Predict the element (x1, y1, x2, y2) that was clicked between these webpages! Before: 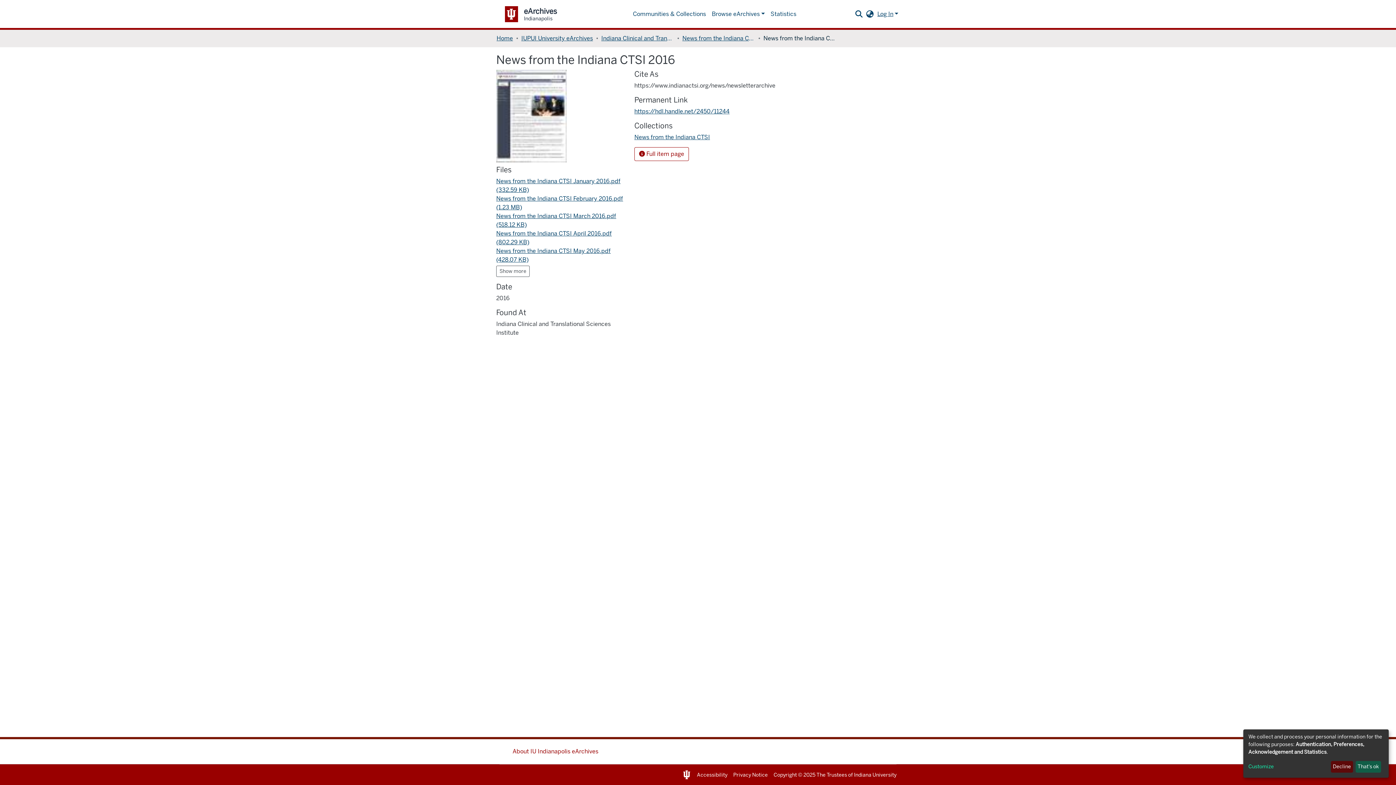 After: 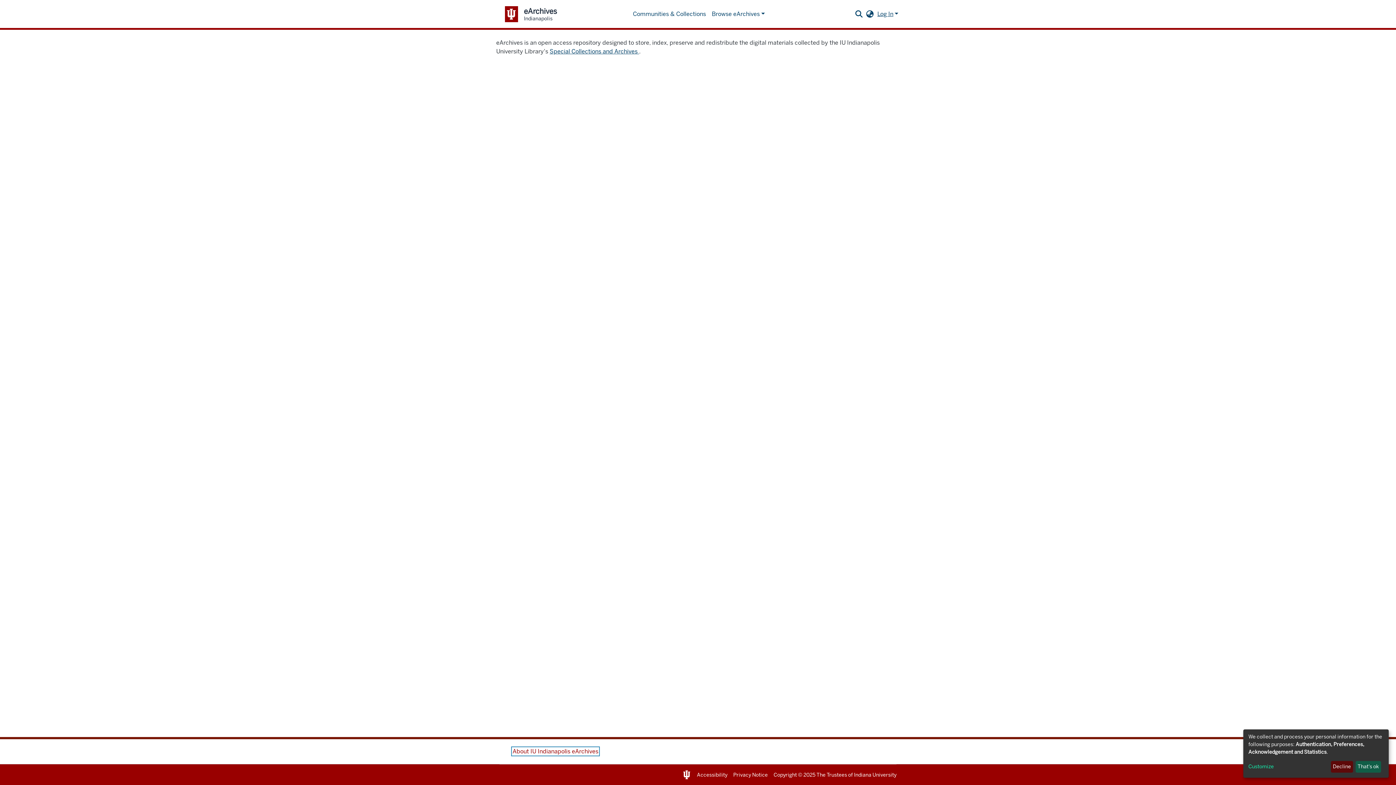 Action: label: About IU Indianapolis eArchives bbox: (512, 748, 598, 755)